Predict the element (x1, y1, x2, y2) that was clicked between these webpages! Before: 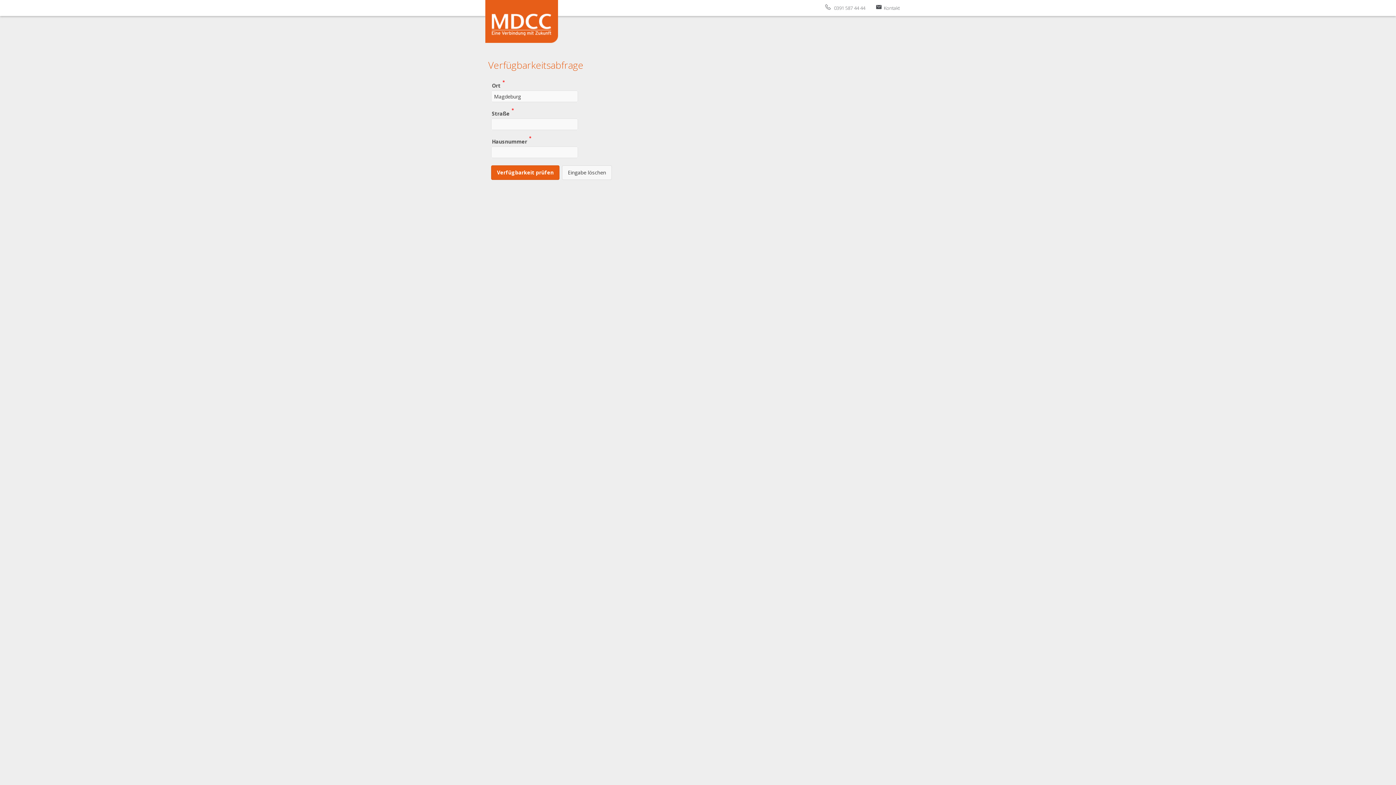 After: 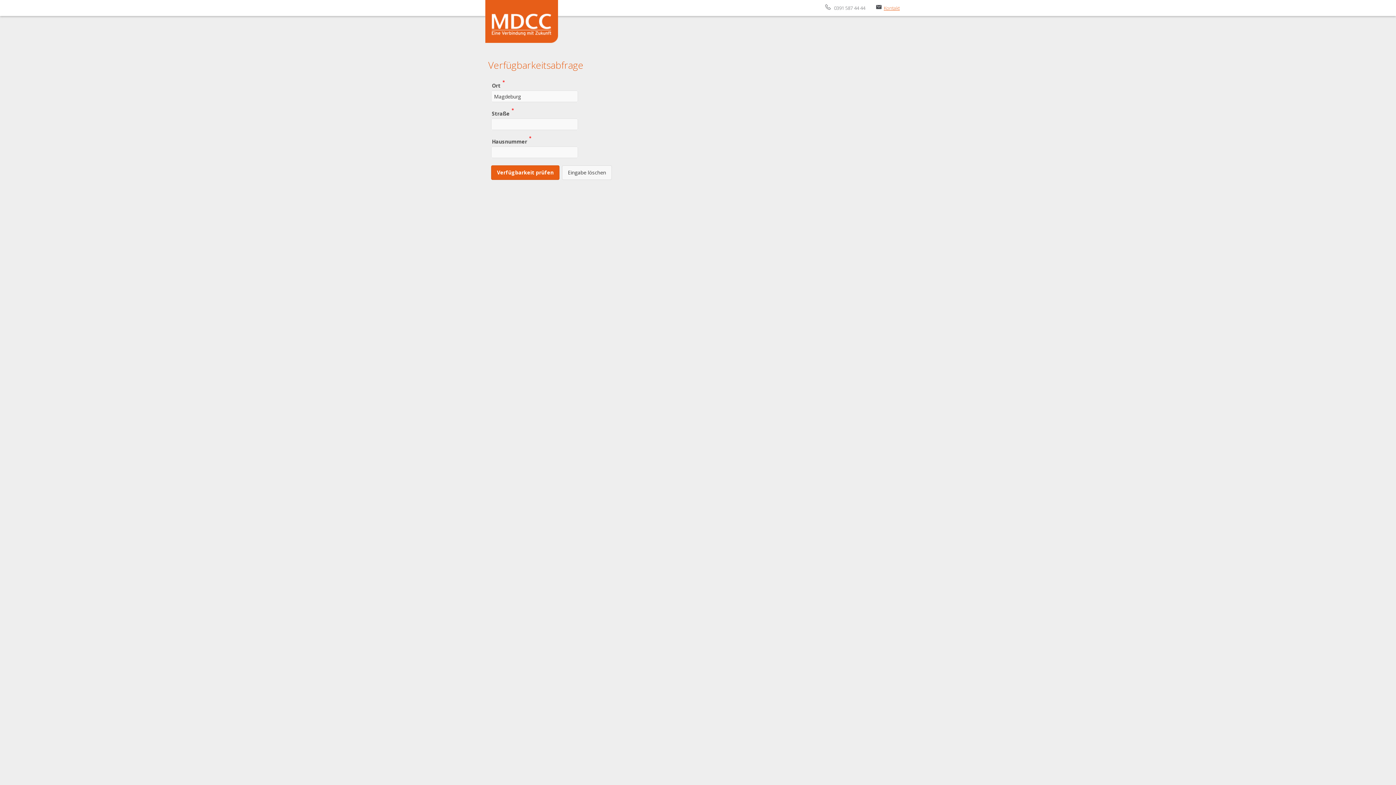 Action: bbox: (884, 4, 900, 11) label: Kontakt